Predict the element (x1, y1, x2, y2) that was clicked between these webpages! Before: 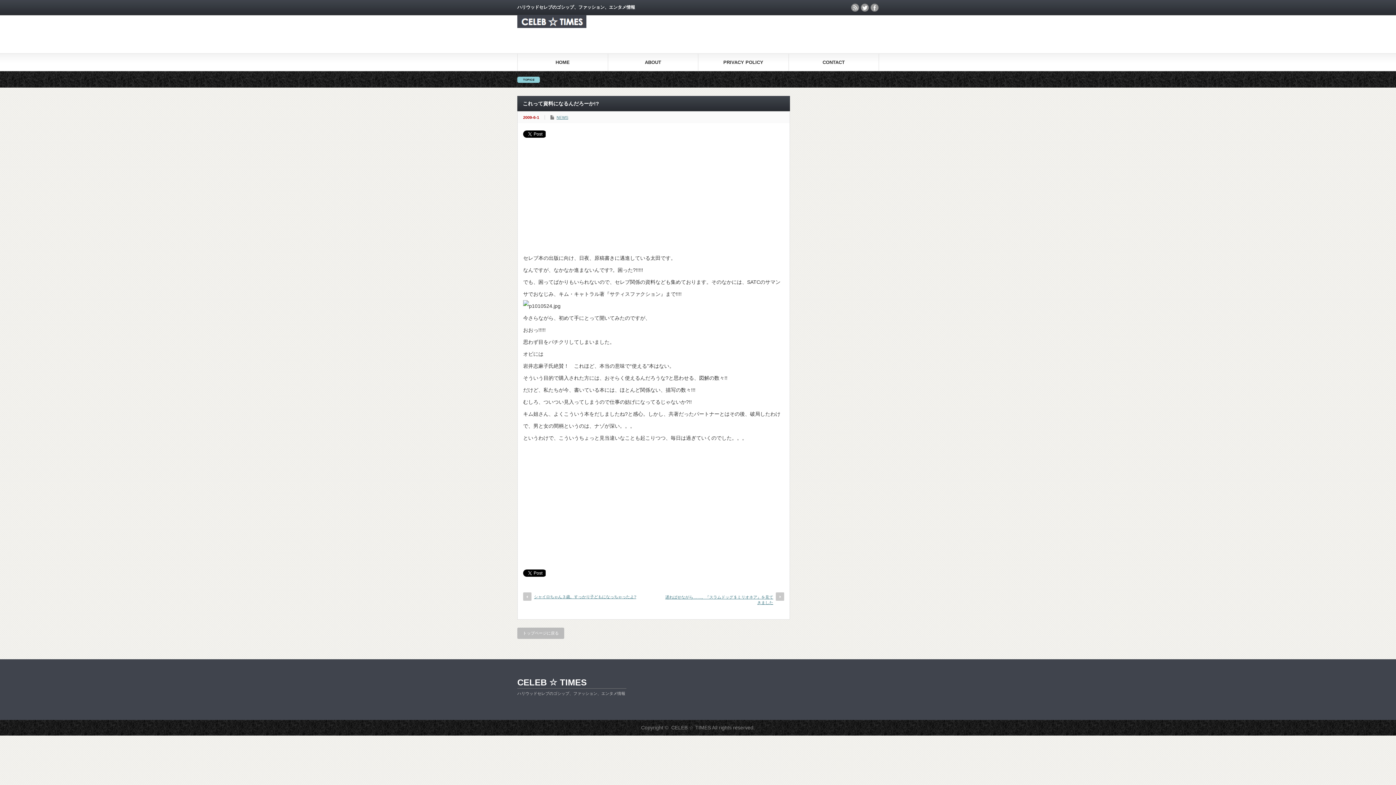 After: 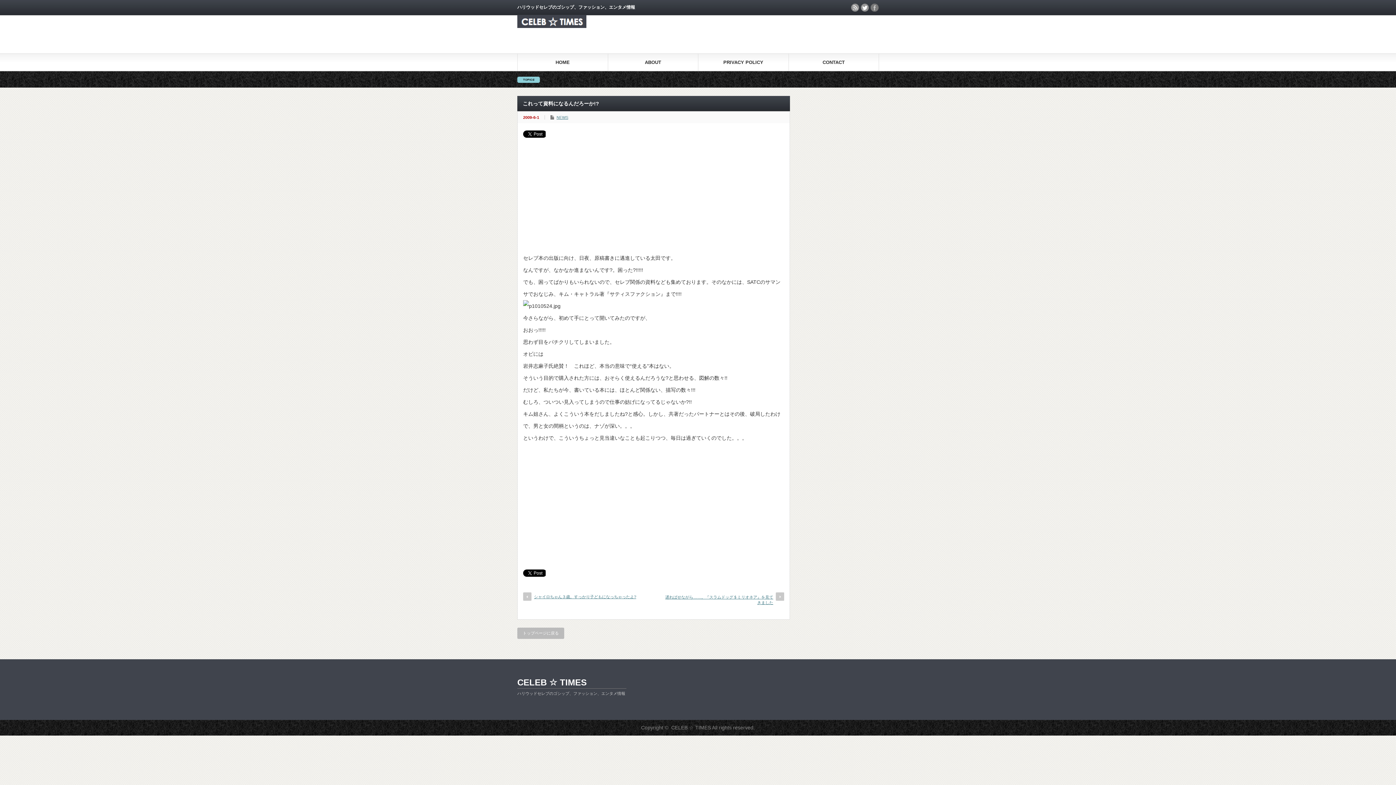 Action: label: facebook bbox: (870, 3, 878, 11)